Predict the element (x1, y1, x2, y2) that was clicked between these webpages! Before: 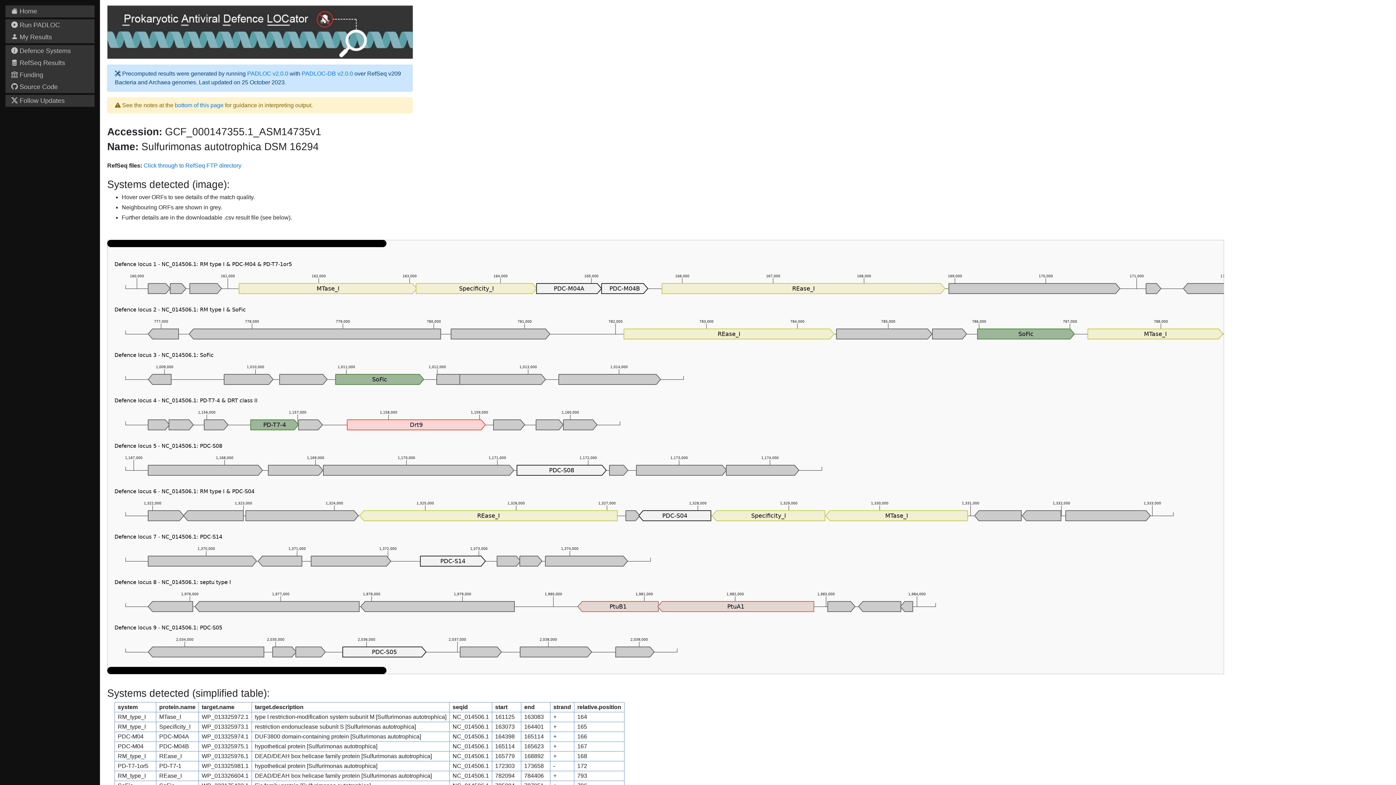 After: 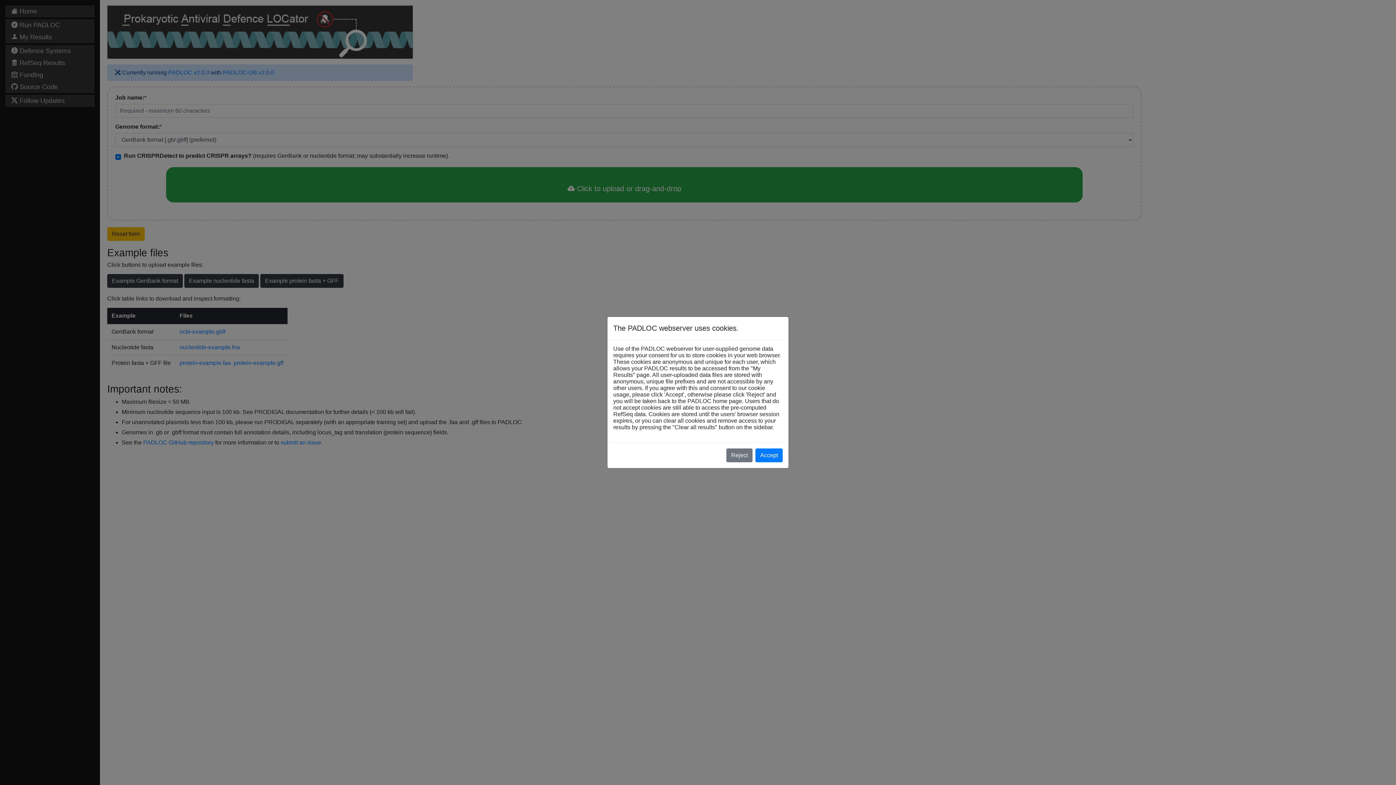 Action: label:  Run PADLOC bbox: (5, 19, 94, 31)